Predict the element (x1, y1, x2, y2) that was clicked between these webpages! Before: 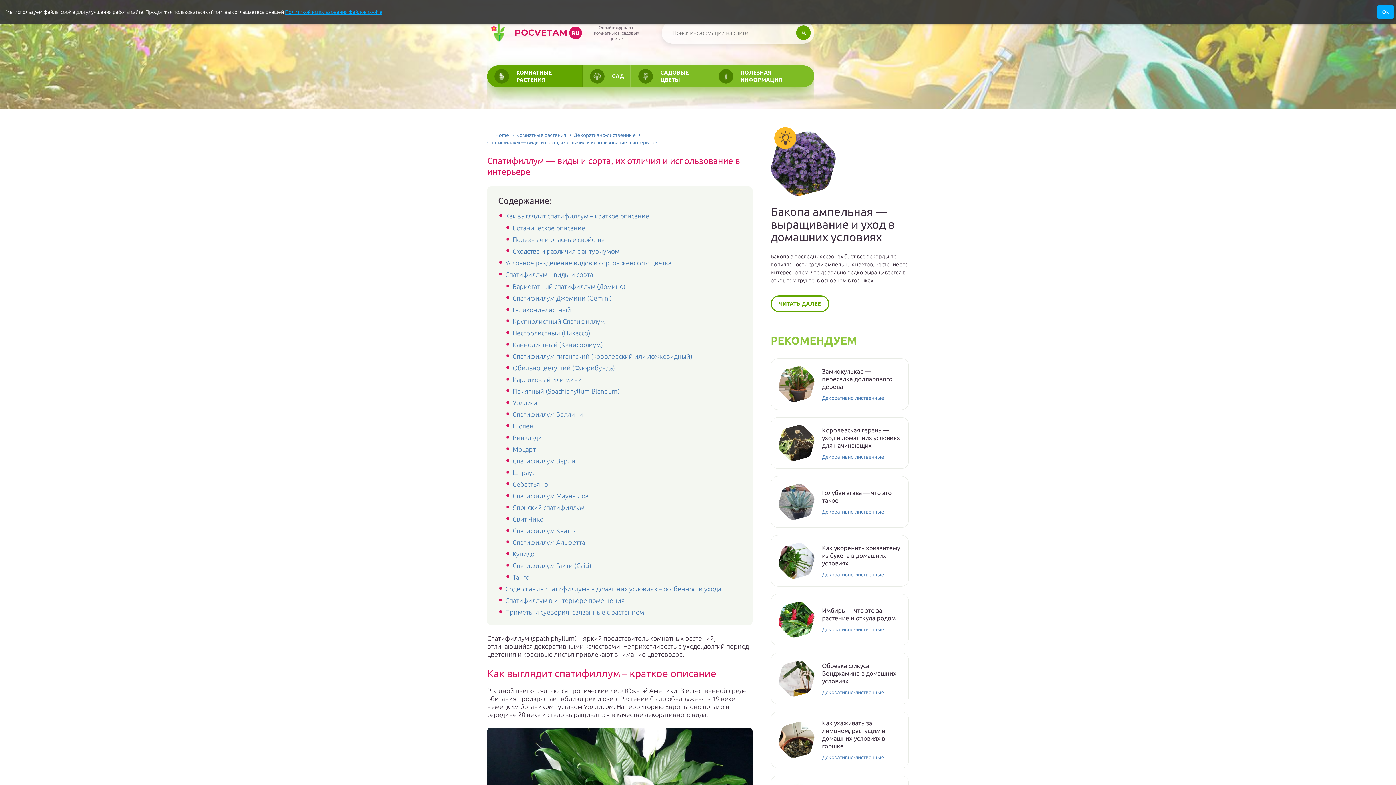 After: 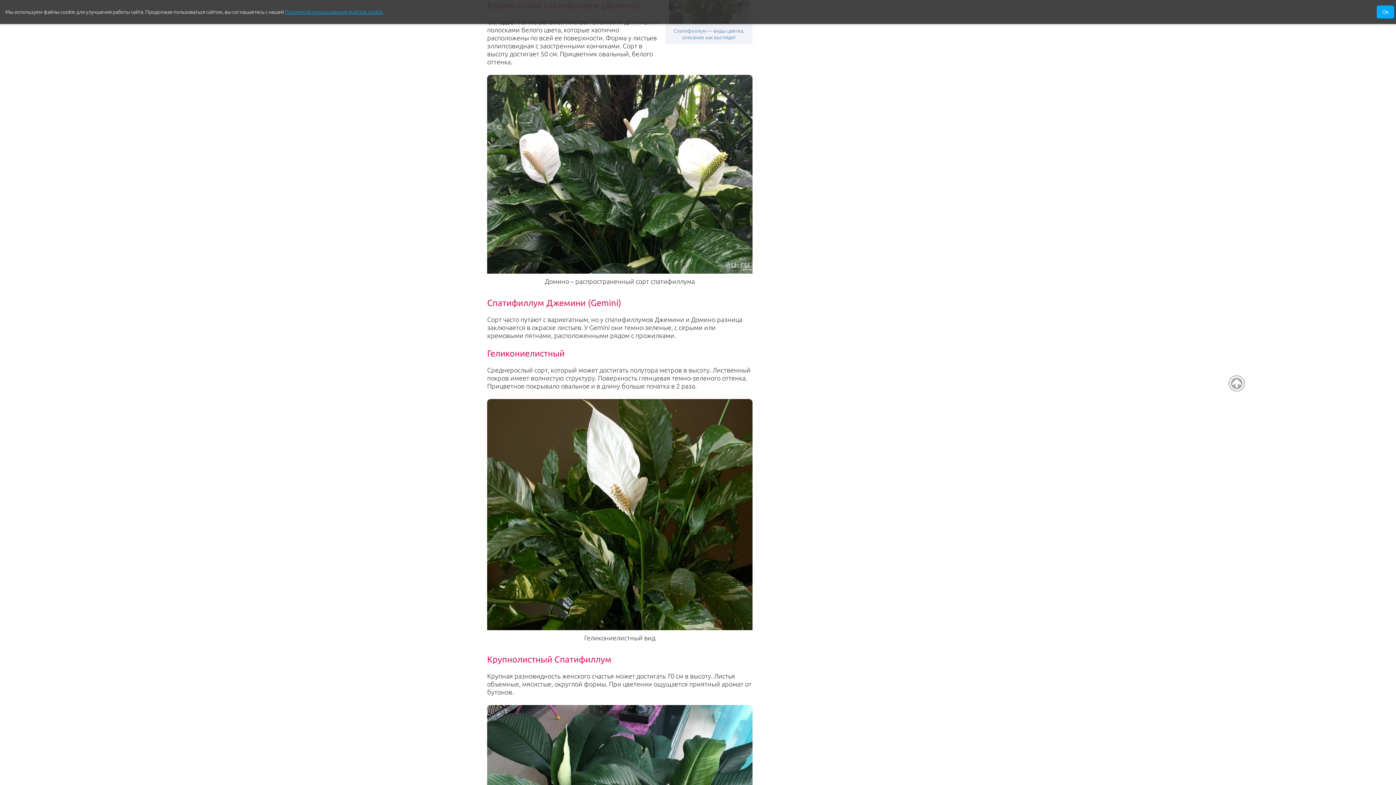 Action: bbox: (512, 282, 625, 290) label: Вариегатный спатифиллум (Домино)